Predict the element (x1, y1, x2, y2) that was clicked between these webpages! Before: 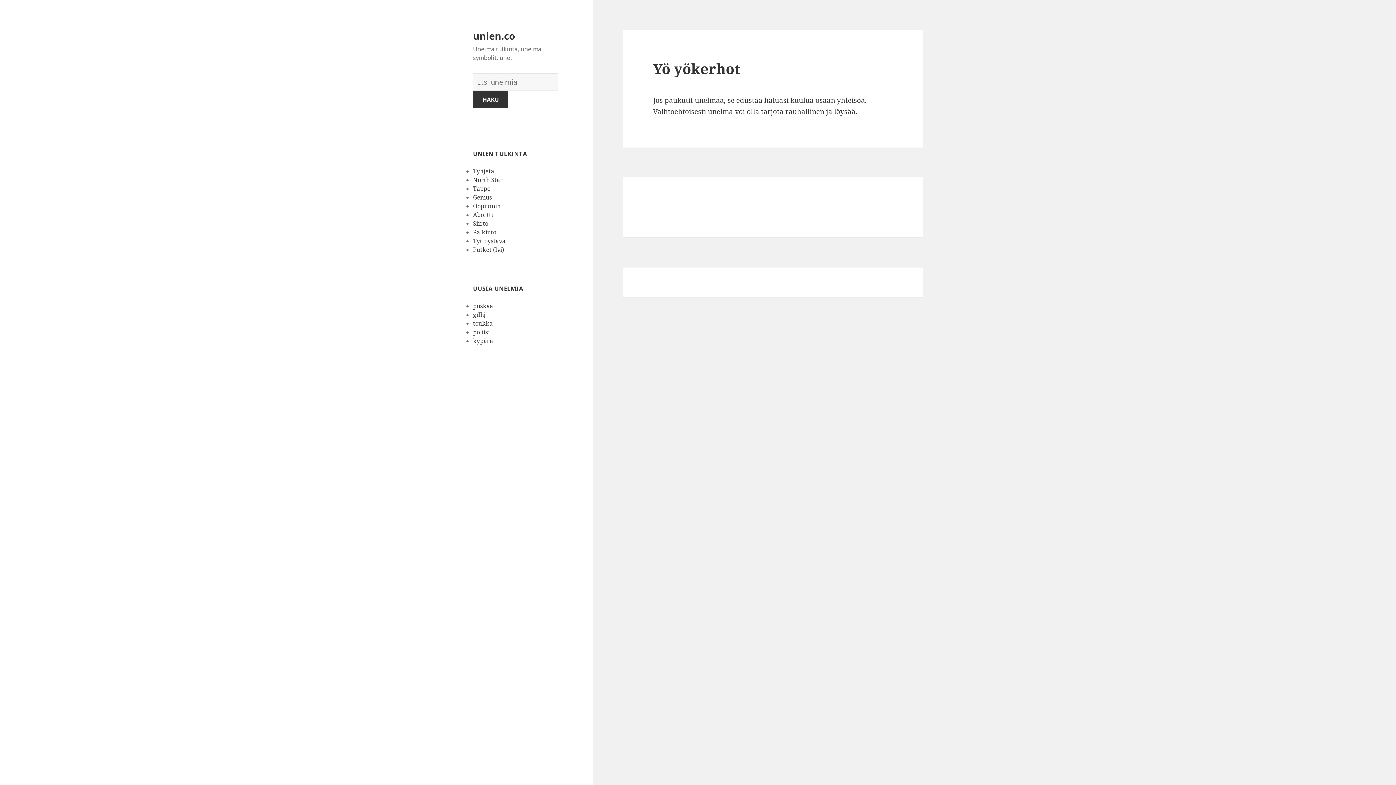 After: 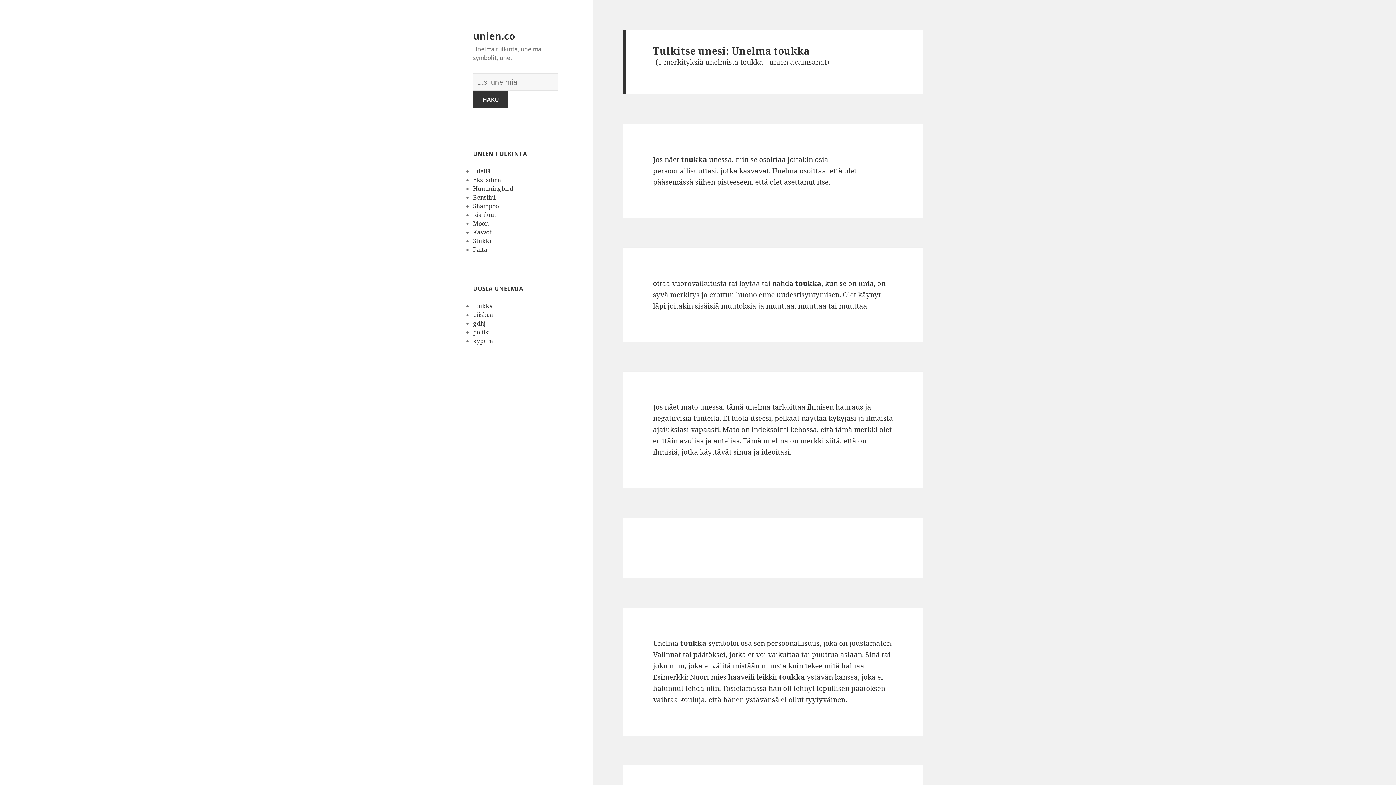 Action: bbox: (473, 319, 492, 327) label: toukka